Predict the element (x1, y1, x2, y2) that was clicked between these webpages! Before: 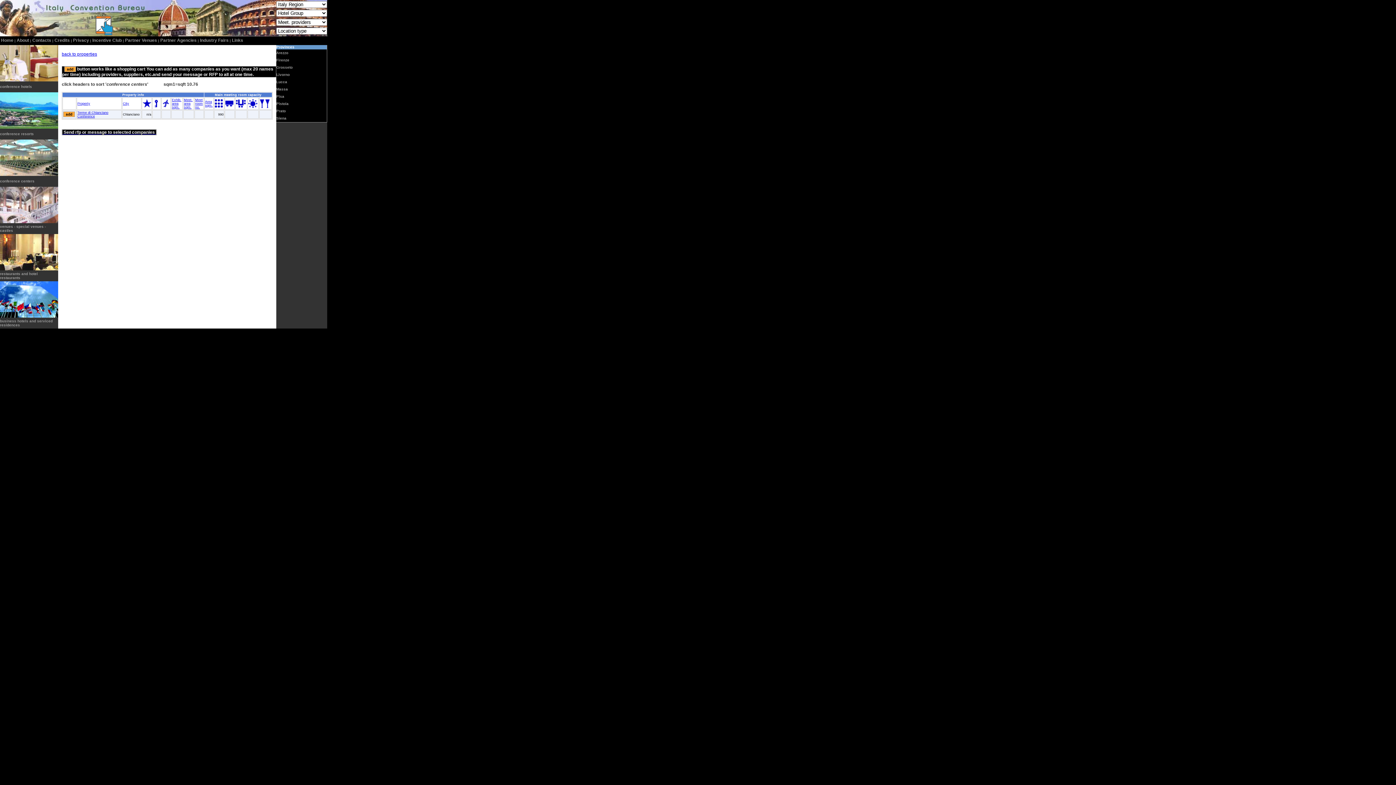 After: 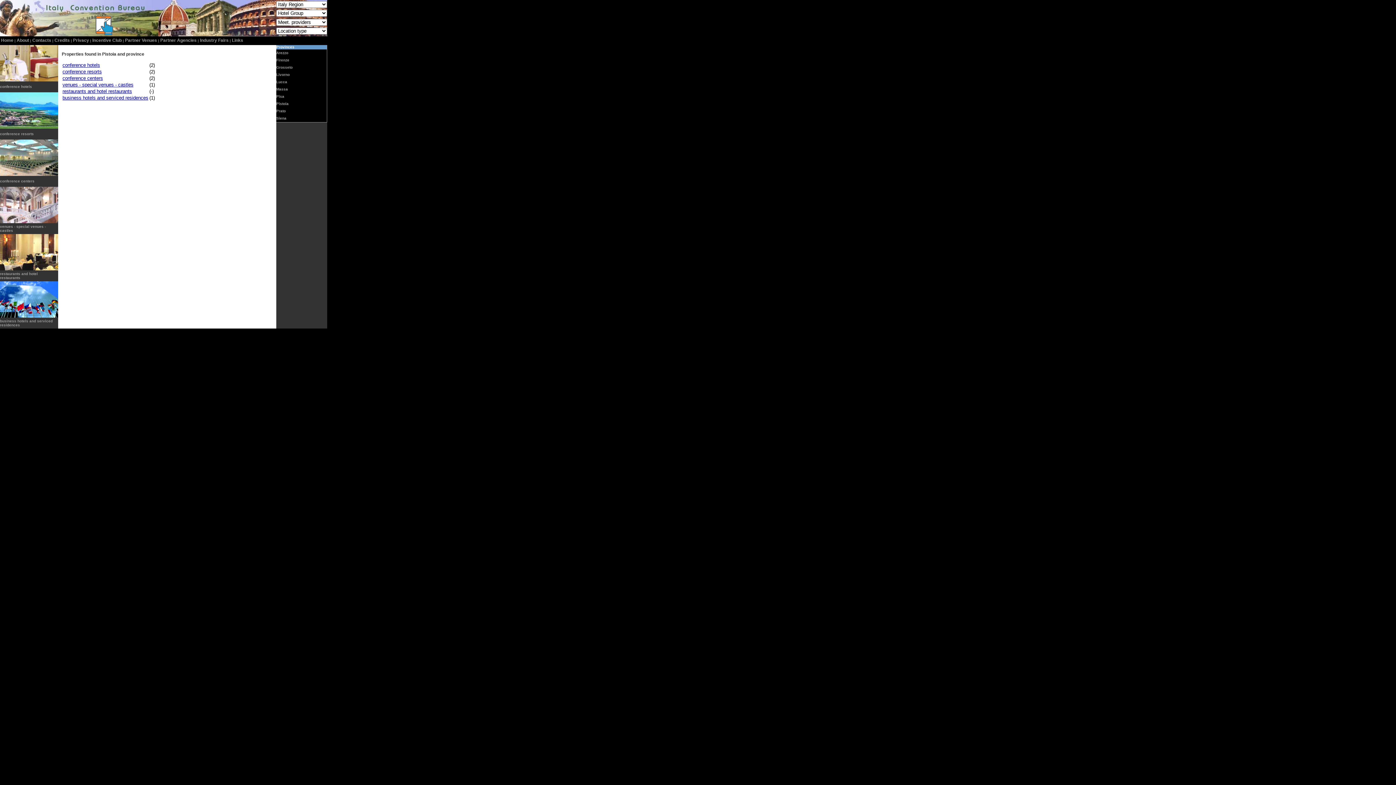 Action: bbox: (276, 101, 288, 105) label: Pistoia